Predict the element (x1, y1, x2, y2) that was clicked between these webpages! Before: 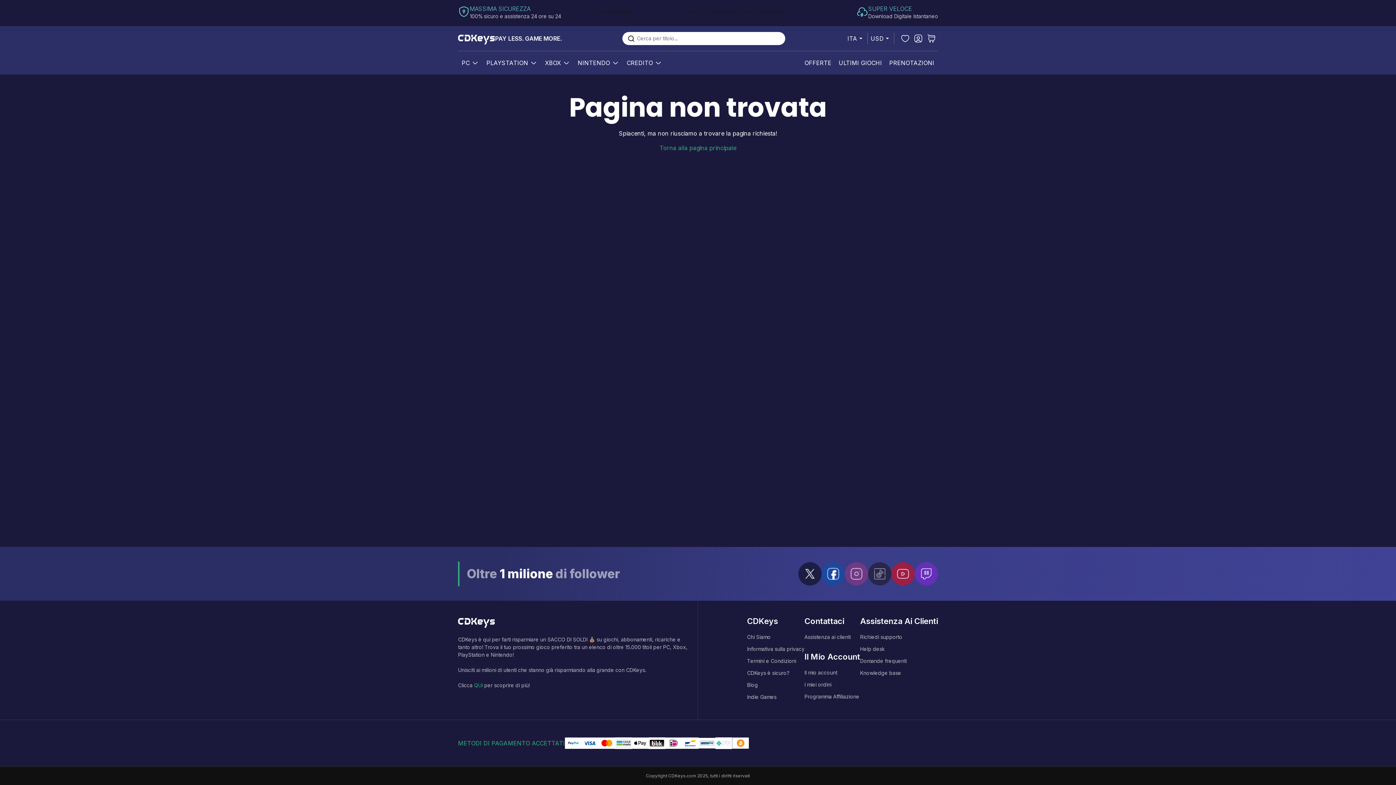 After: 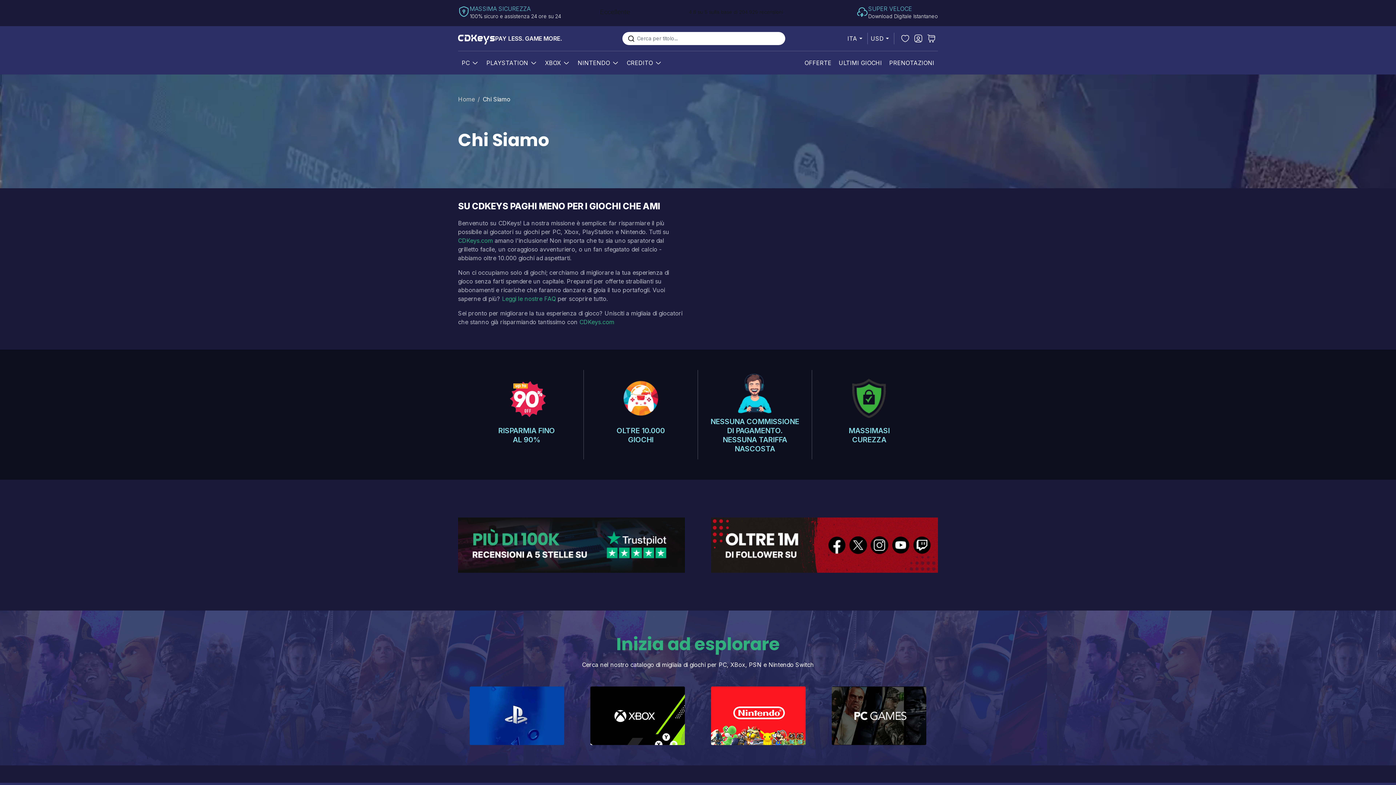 Action: bbox: (747, 634, 770, 640) label: Chi Siamo